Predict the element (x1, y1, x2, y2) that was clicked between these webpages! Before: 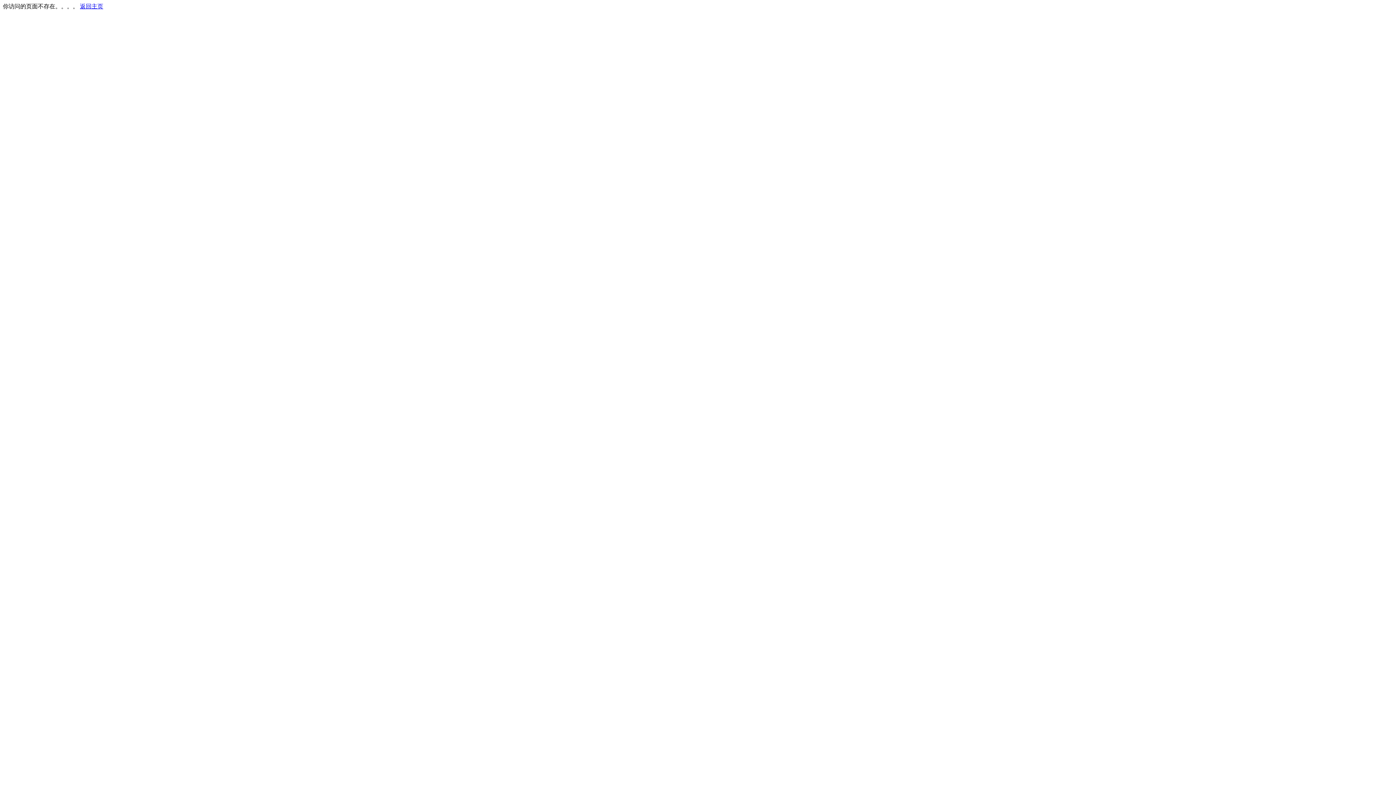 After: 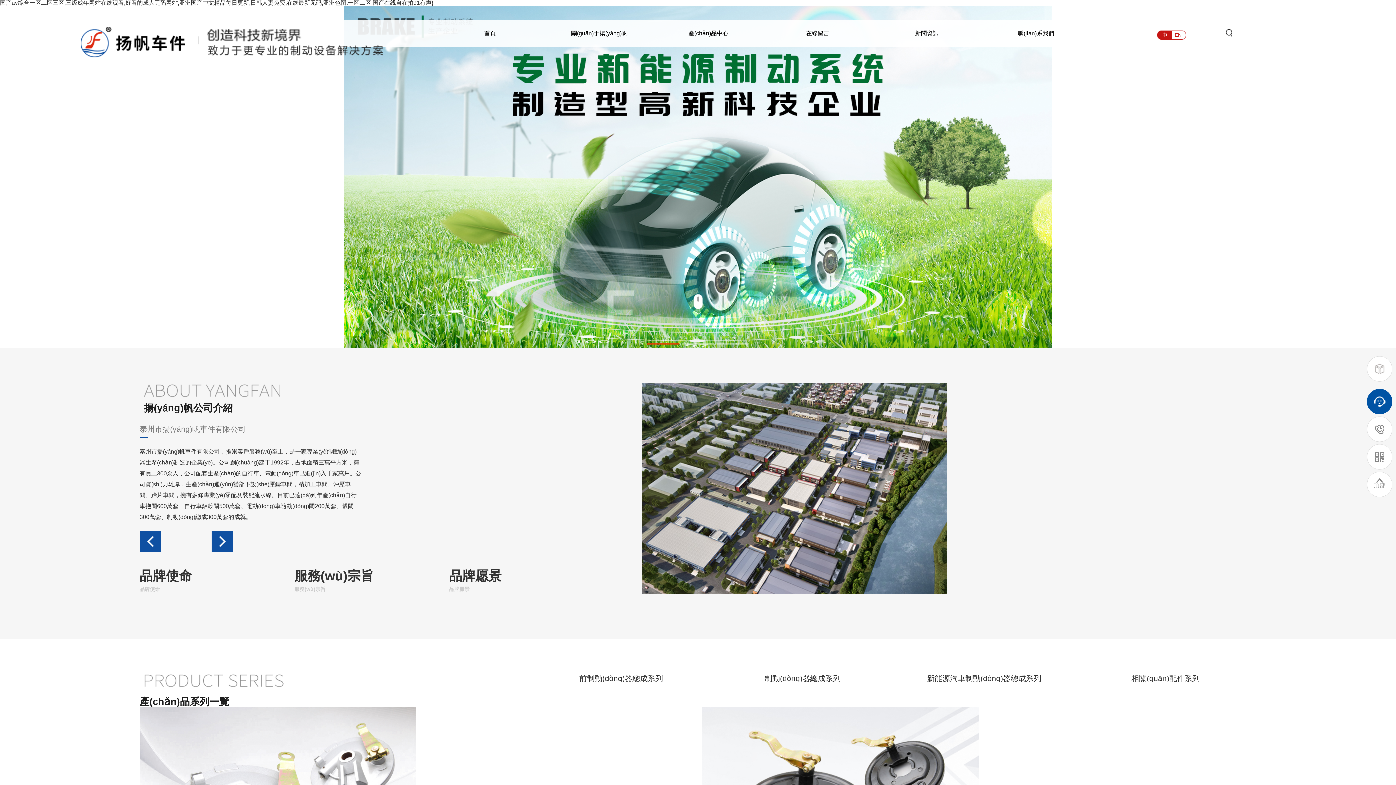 Action: bbox: (80, 3, 103, 9) label: 返回主页